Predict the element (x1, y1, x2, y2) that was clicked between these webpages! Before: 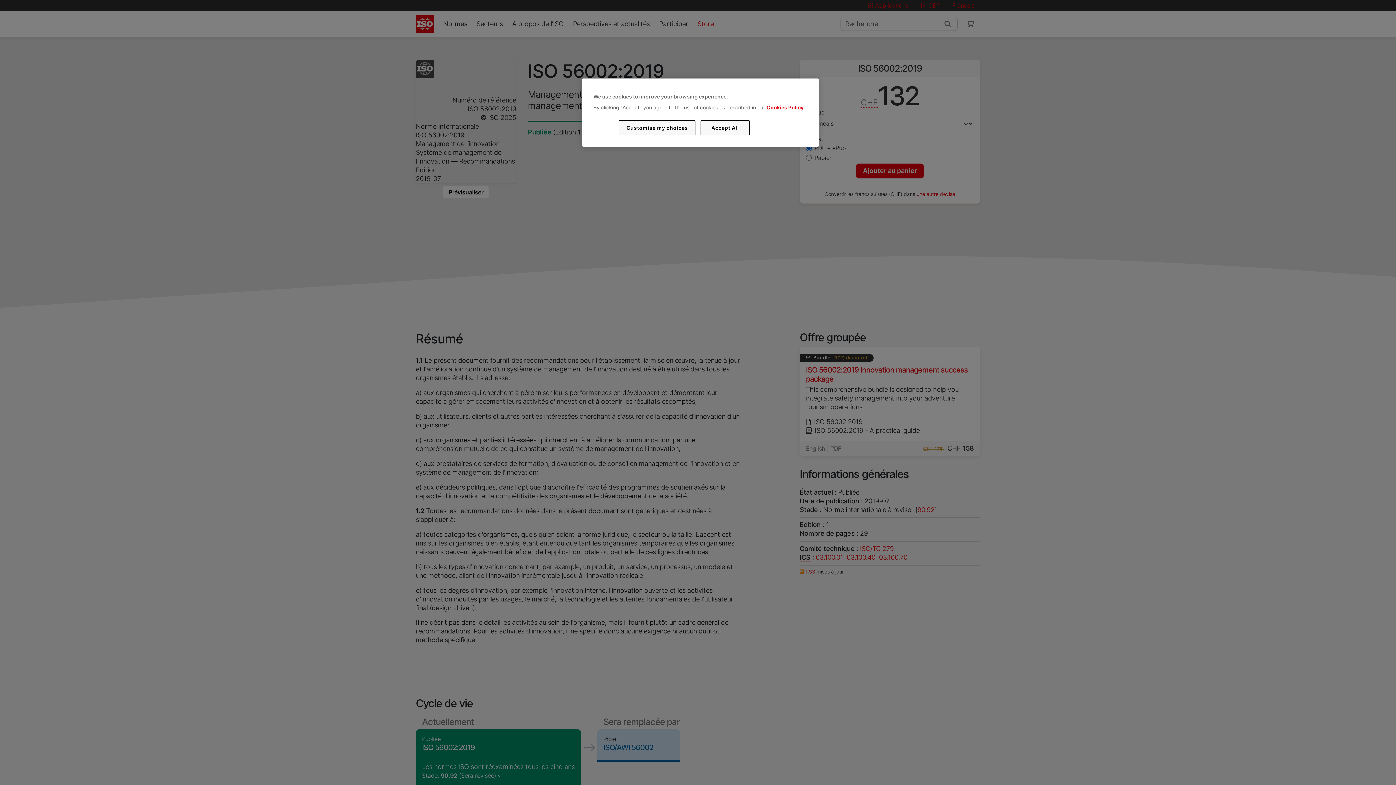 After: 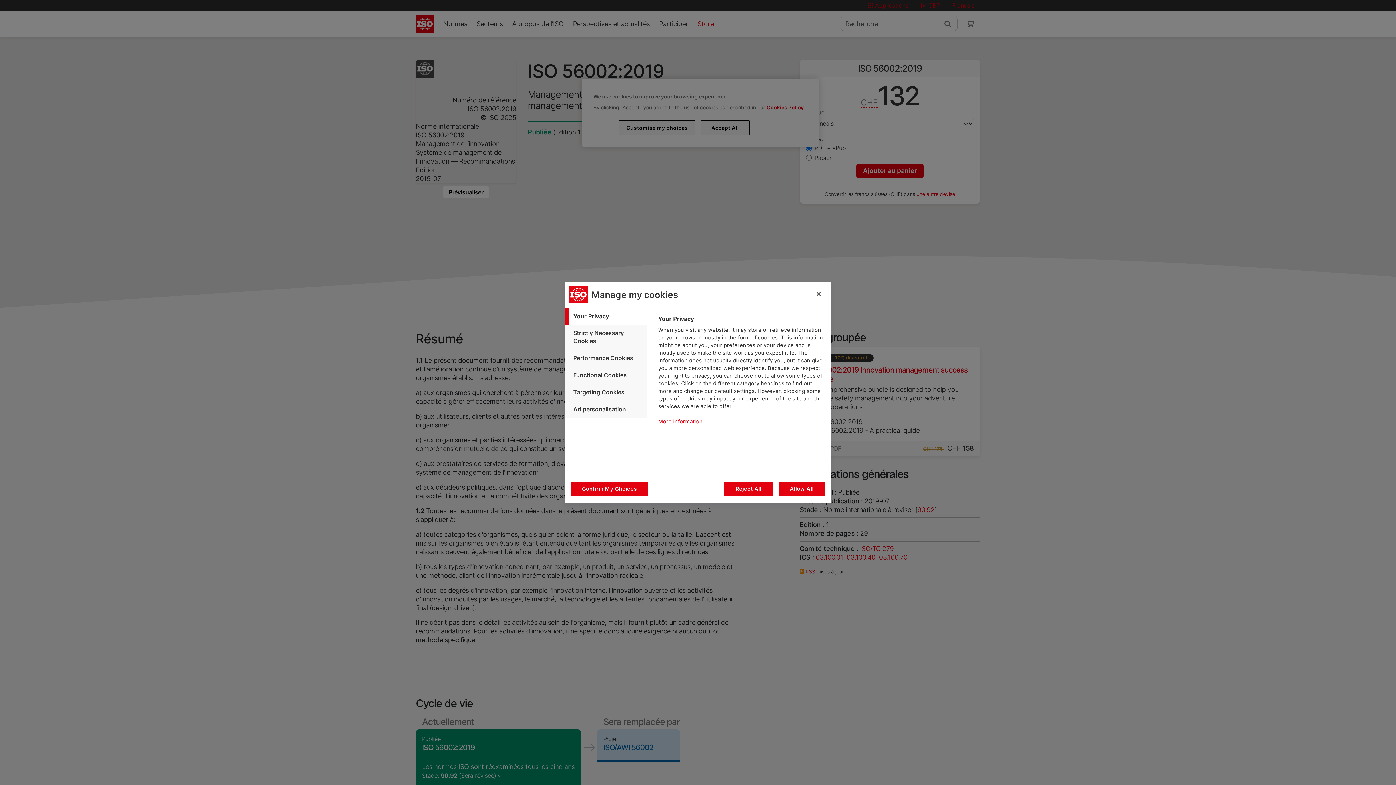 Action: bbox: (619, 120, 695, 135) label: Customise my choices